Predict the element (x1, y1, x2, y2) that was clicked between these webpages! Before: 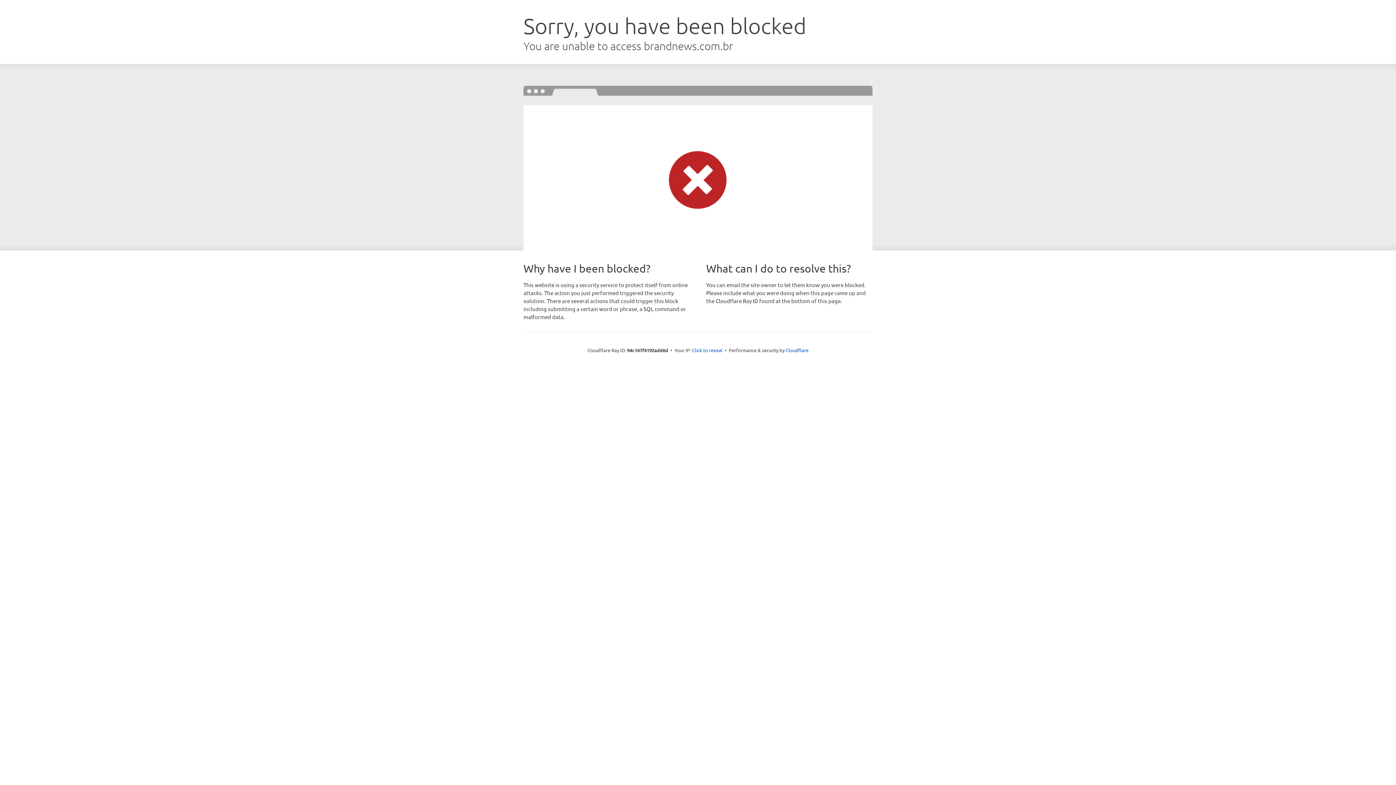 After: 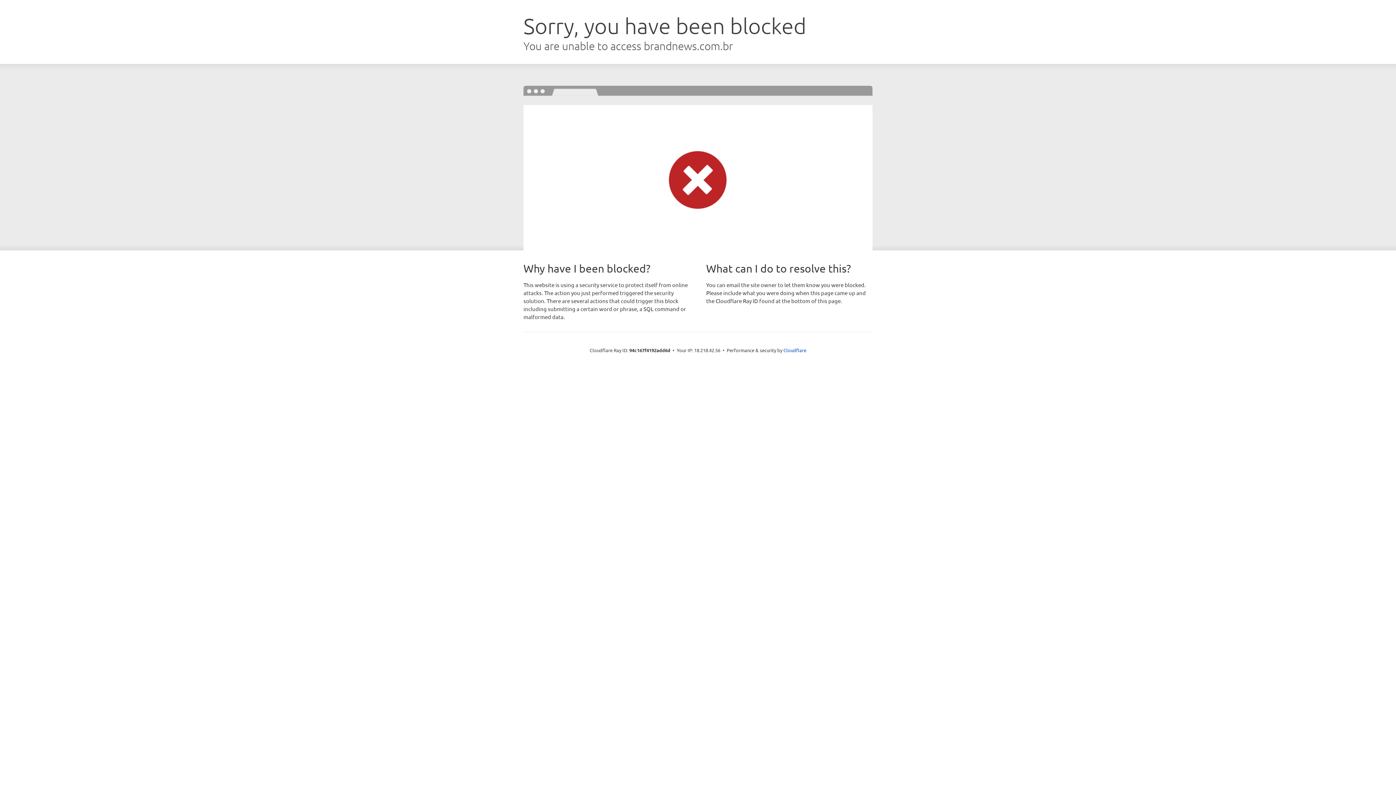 Action: bbox: (692, 346, 722, 353) label: Click to reveal